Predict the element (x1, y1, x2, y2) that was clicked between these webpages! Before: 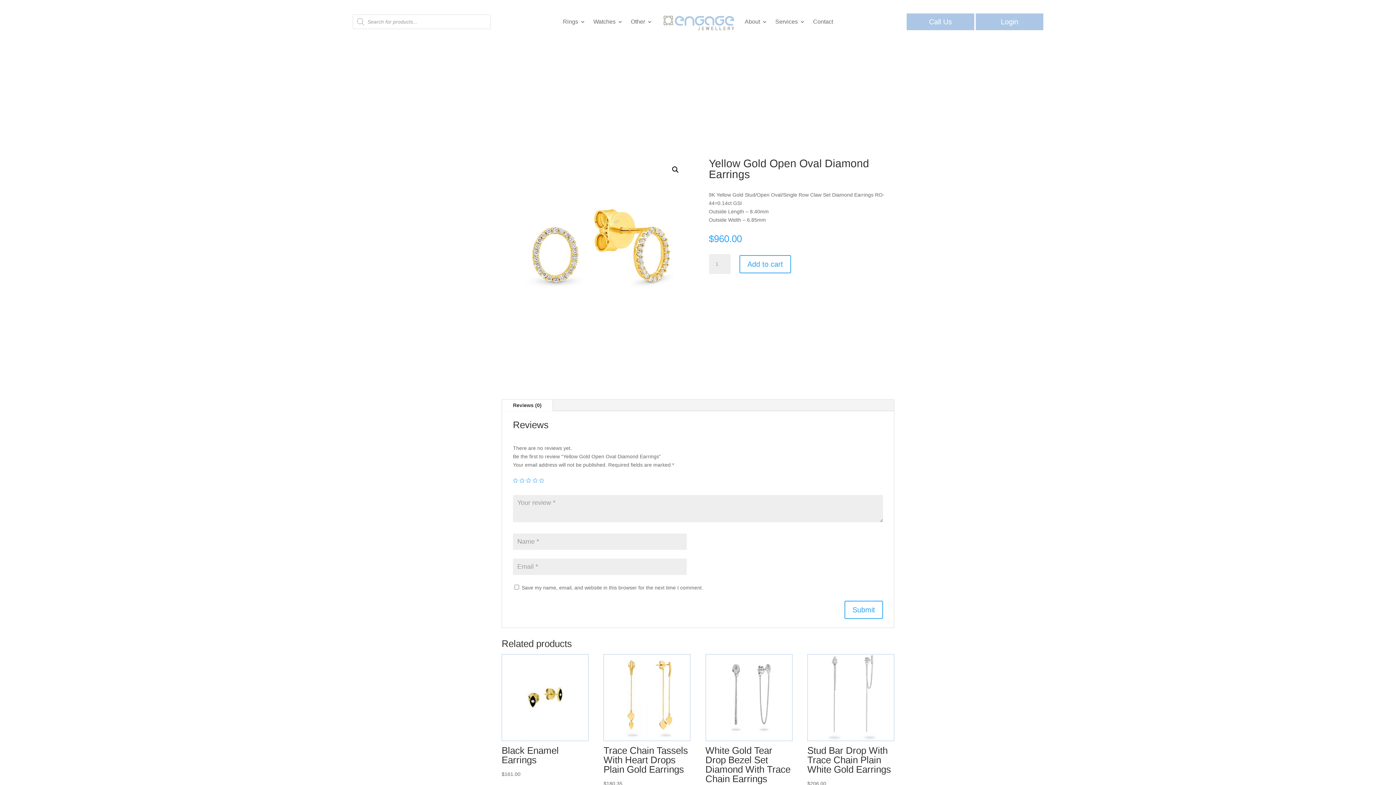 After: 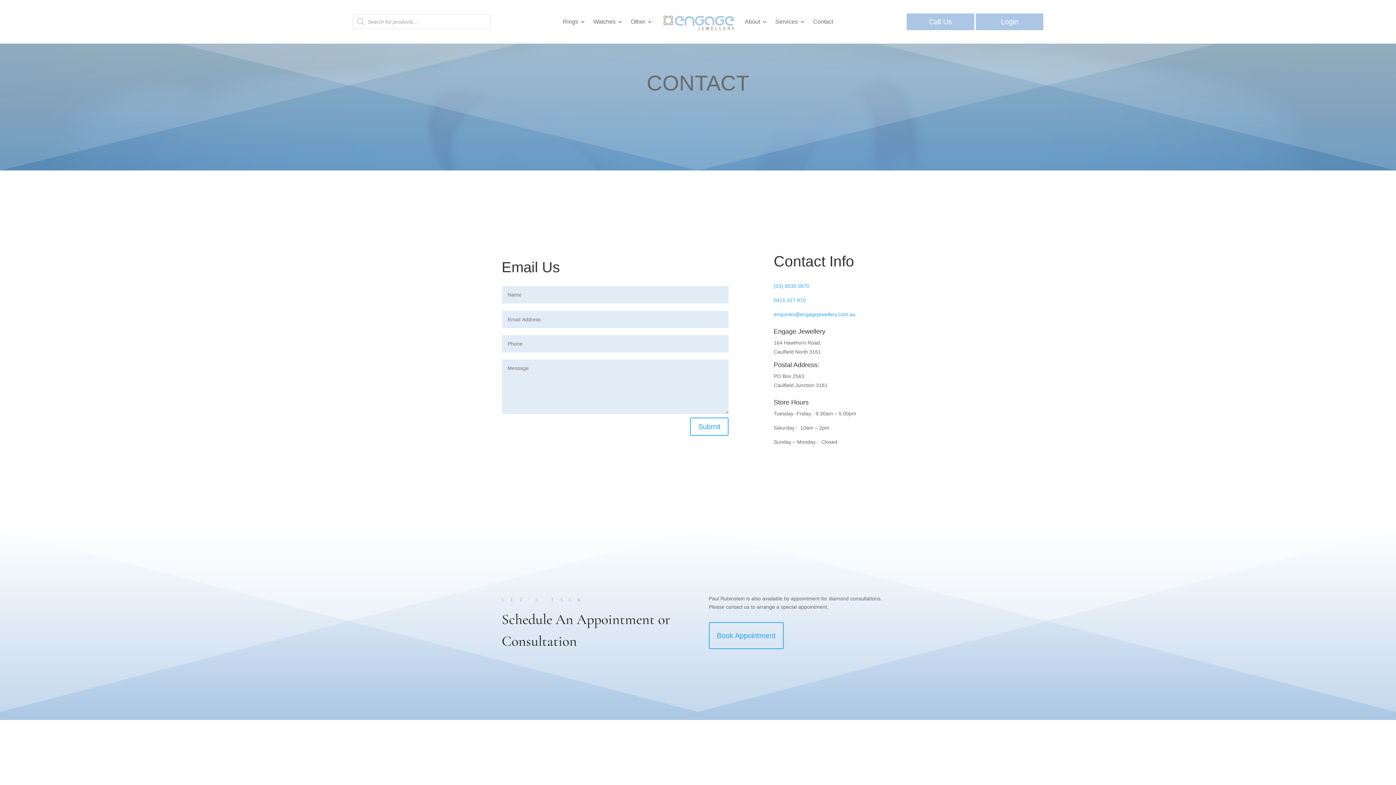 Action: bbox: (813, 3, 833, 40) label: Contact